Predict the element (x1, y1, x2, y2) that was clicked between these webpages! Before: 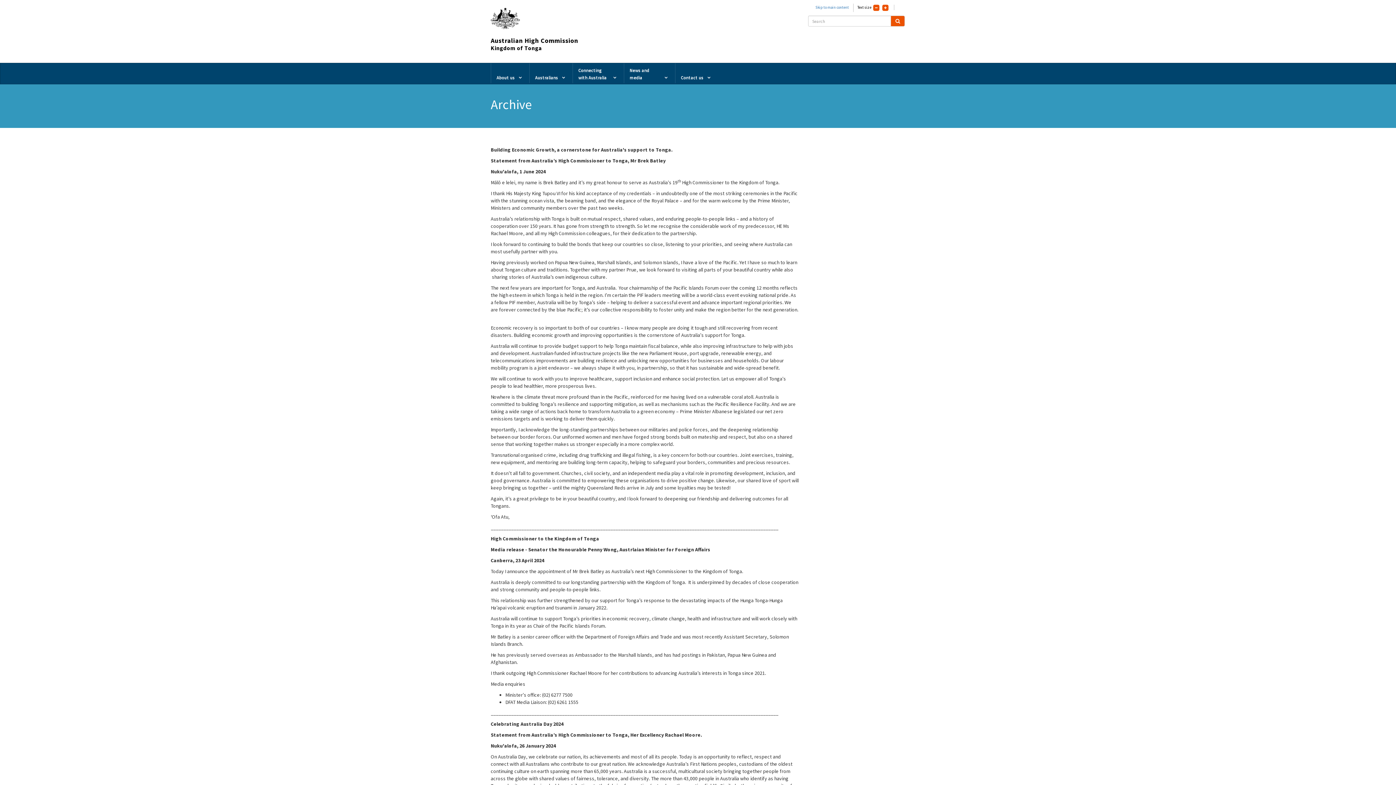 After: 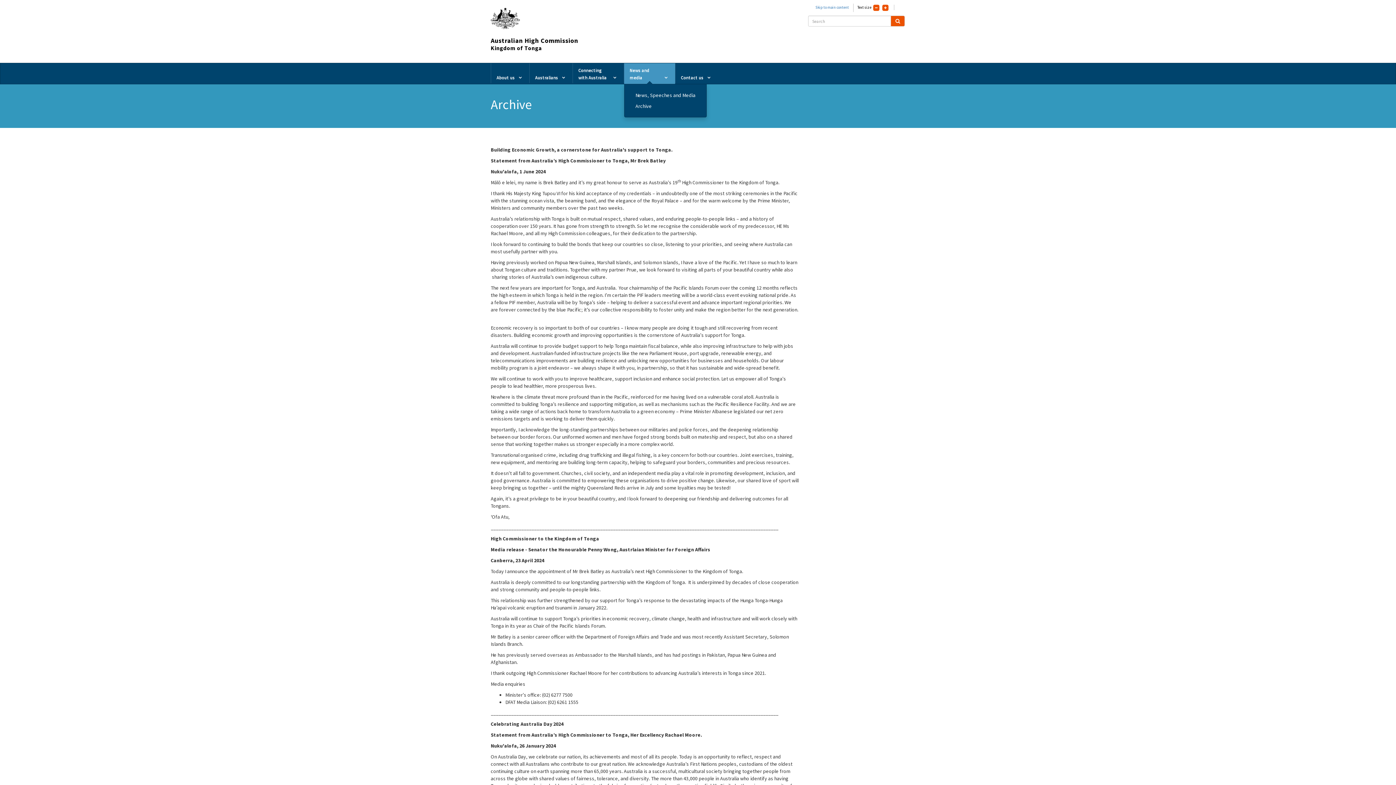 Action: label: News and media	   bbox: (624, 63, 675, 84)